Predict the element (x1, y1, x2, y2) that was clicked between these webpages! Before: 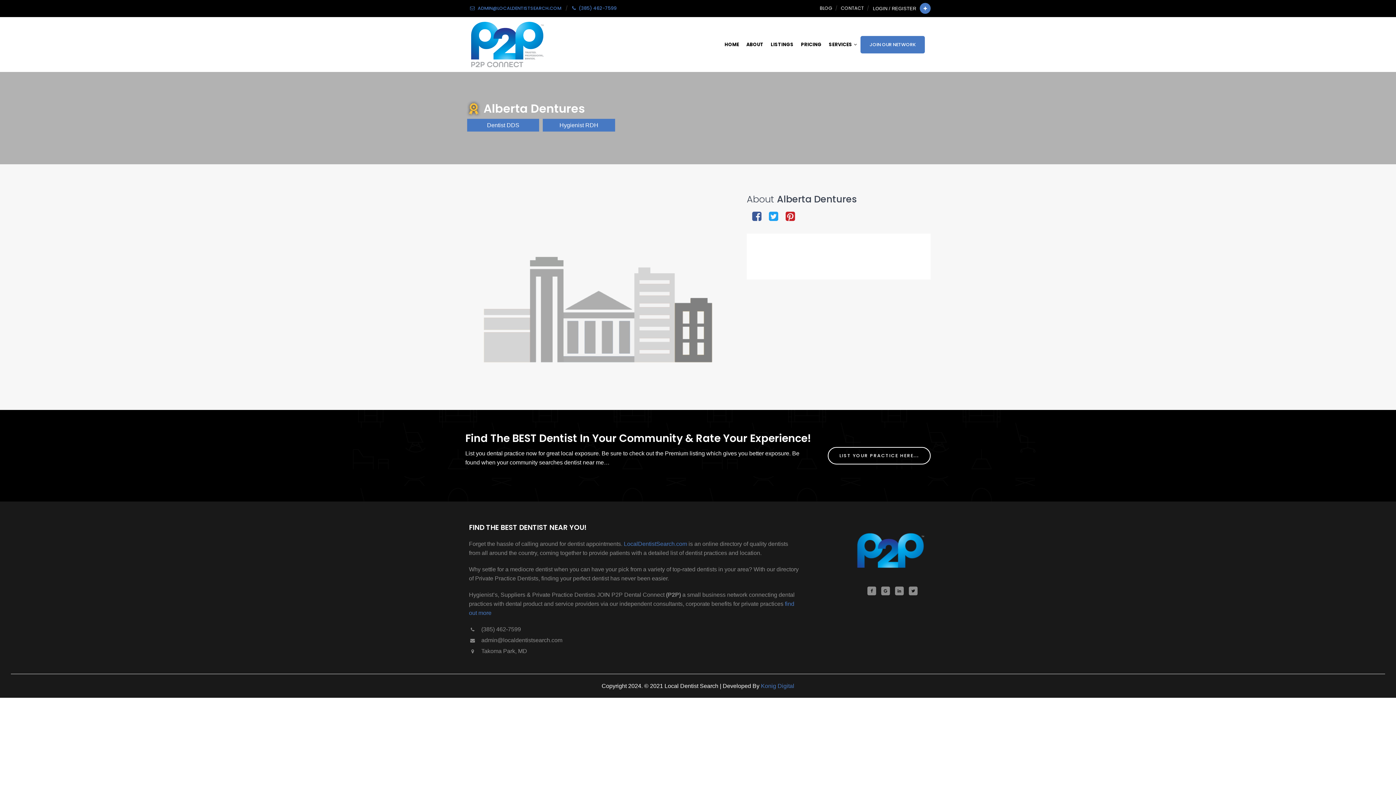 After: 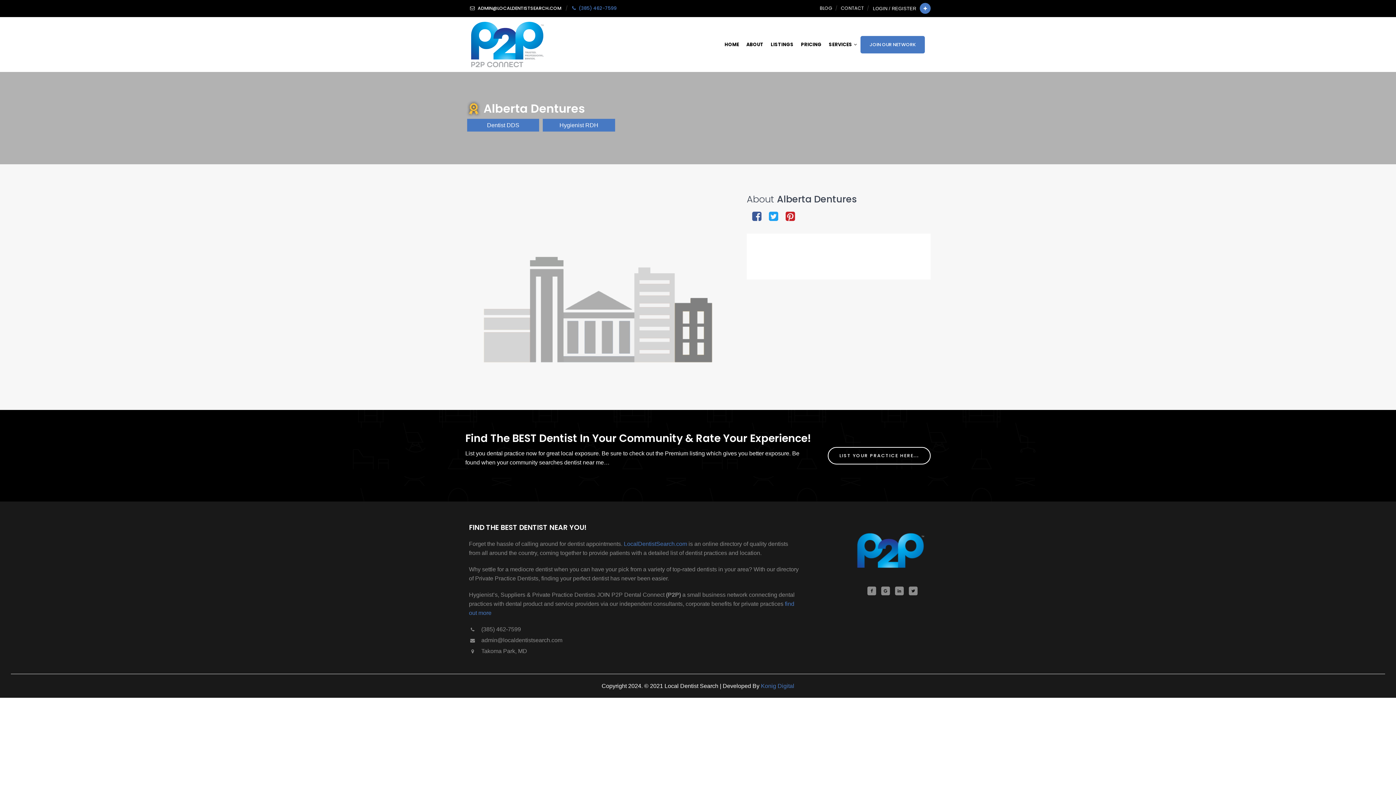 Action: bbox: (465, 0, 566, 16) label:  ADMIN@LOCALDENTISTSEARCH.COM